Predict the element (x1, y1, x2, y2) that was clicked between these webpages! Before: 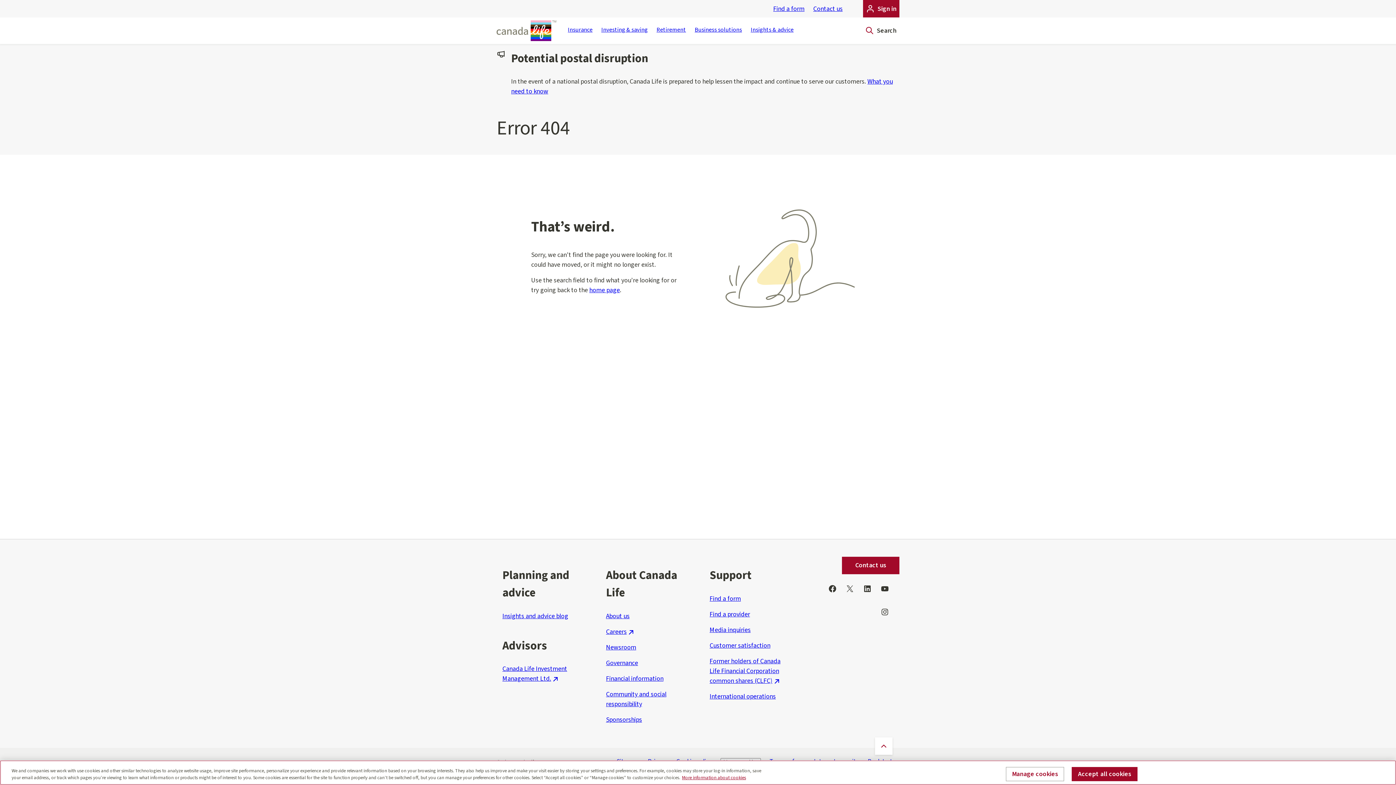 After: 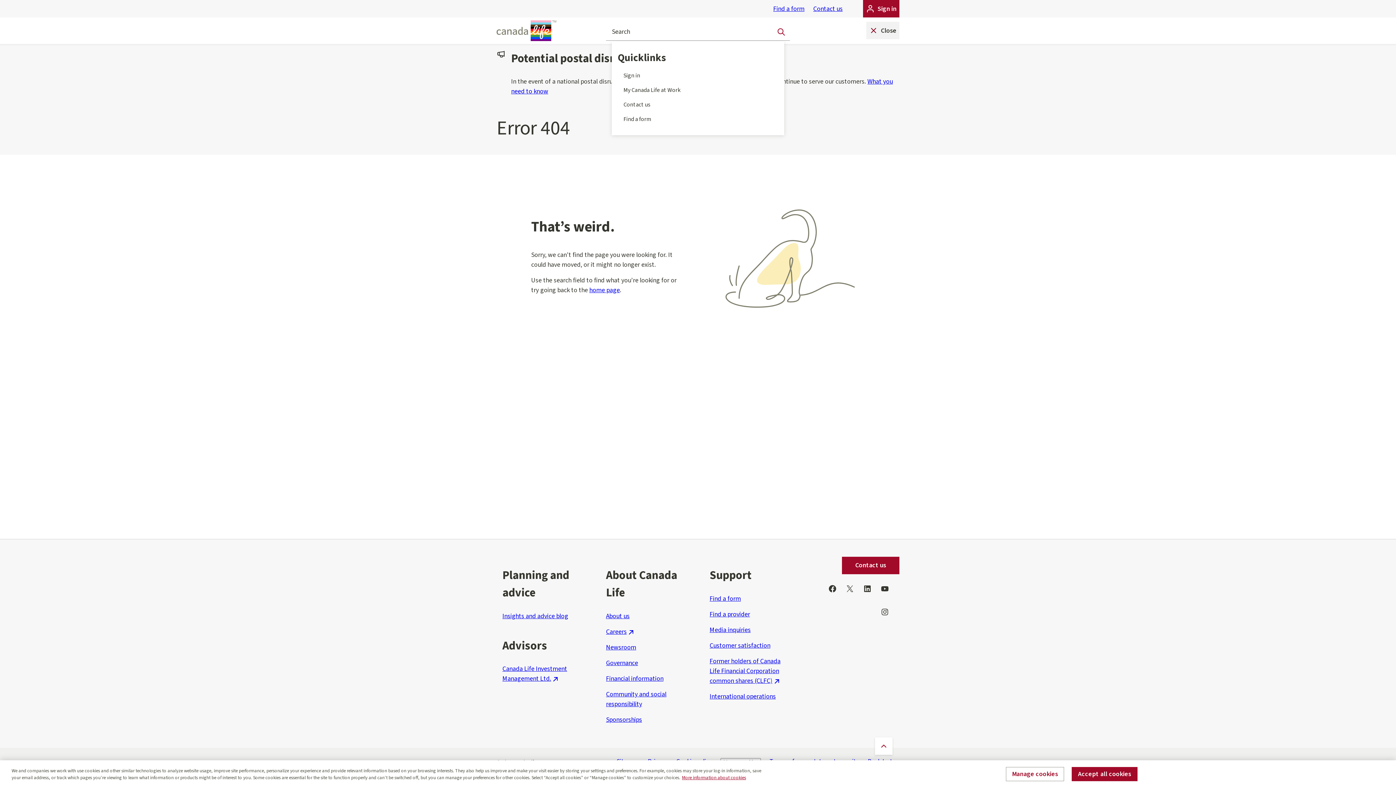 Action: bbox: (862, 21, 899, 39) label: Search